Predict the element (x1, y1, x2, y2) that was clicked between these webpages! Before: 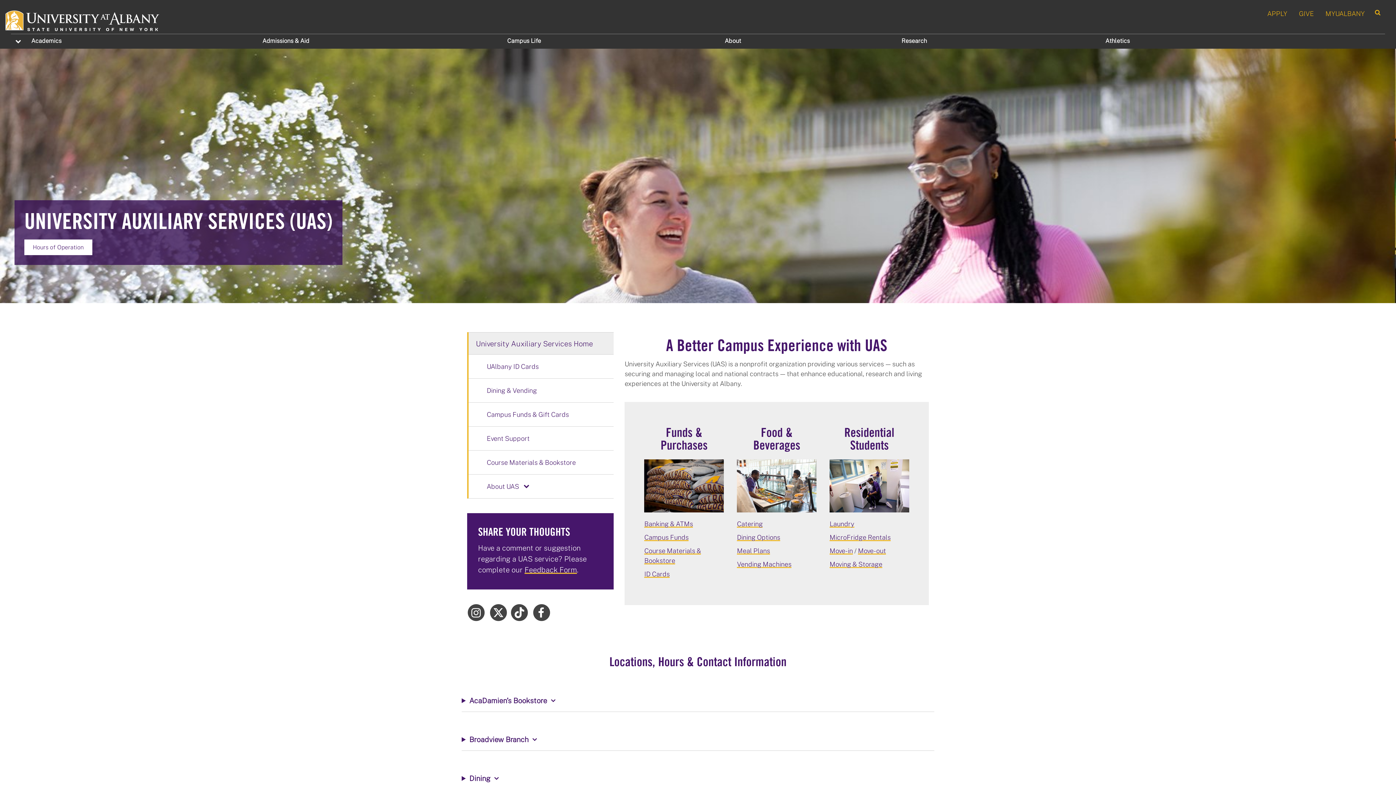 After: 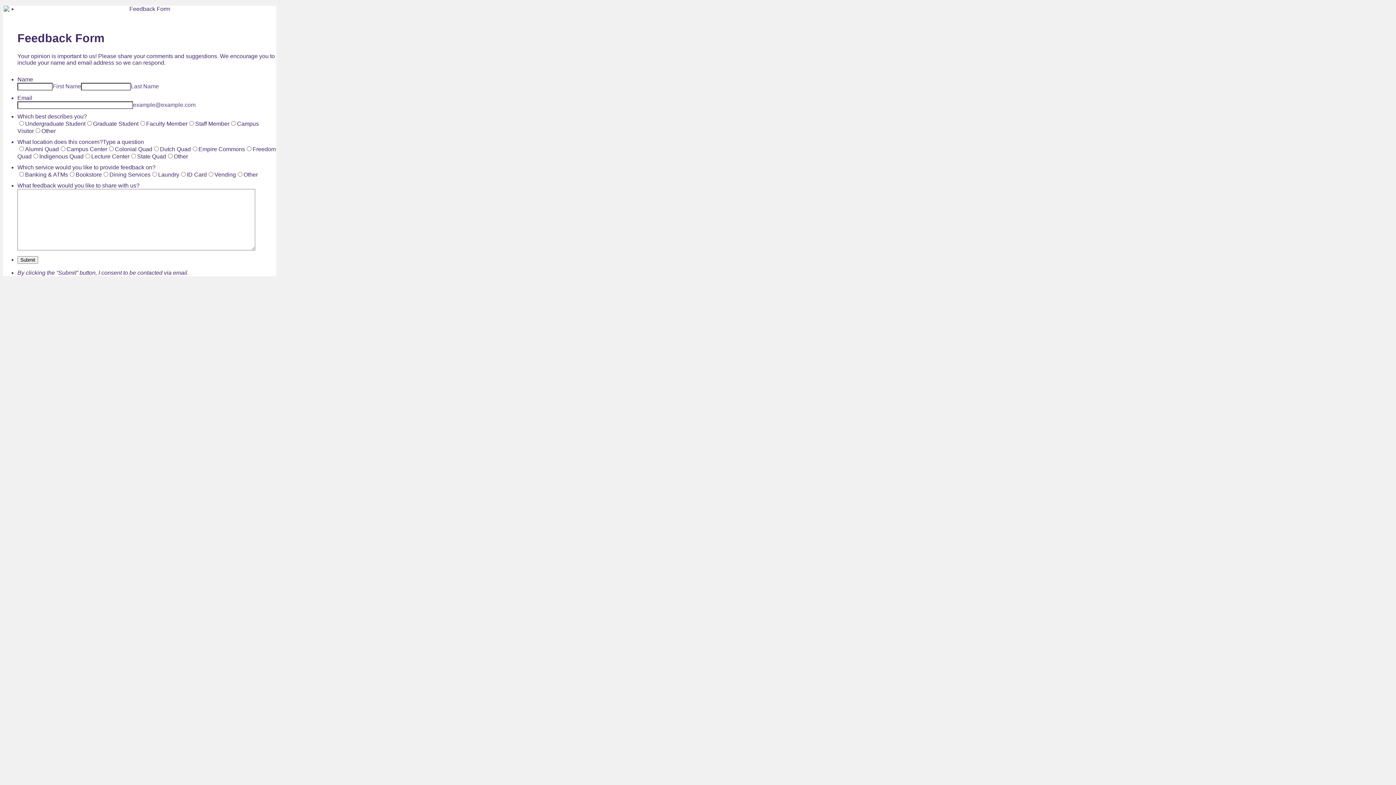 Action: bbox: (524, 564, 577, 574) label: Feedback Form